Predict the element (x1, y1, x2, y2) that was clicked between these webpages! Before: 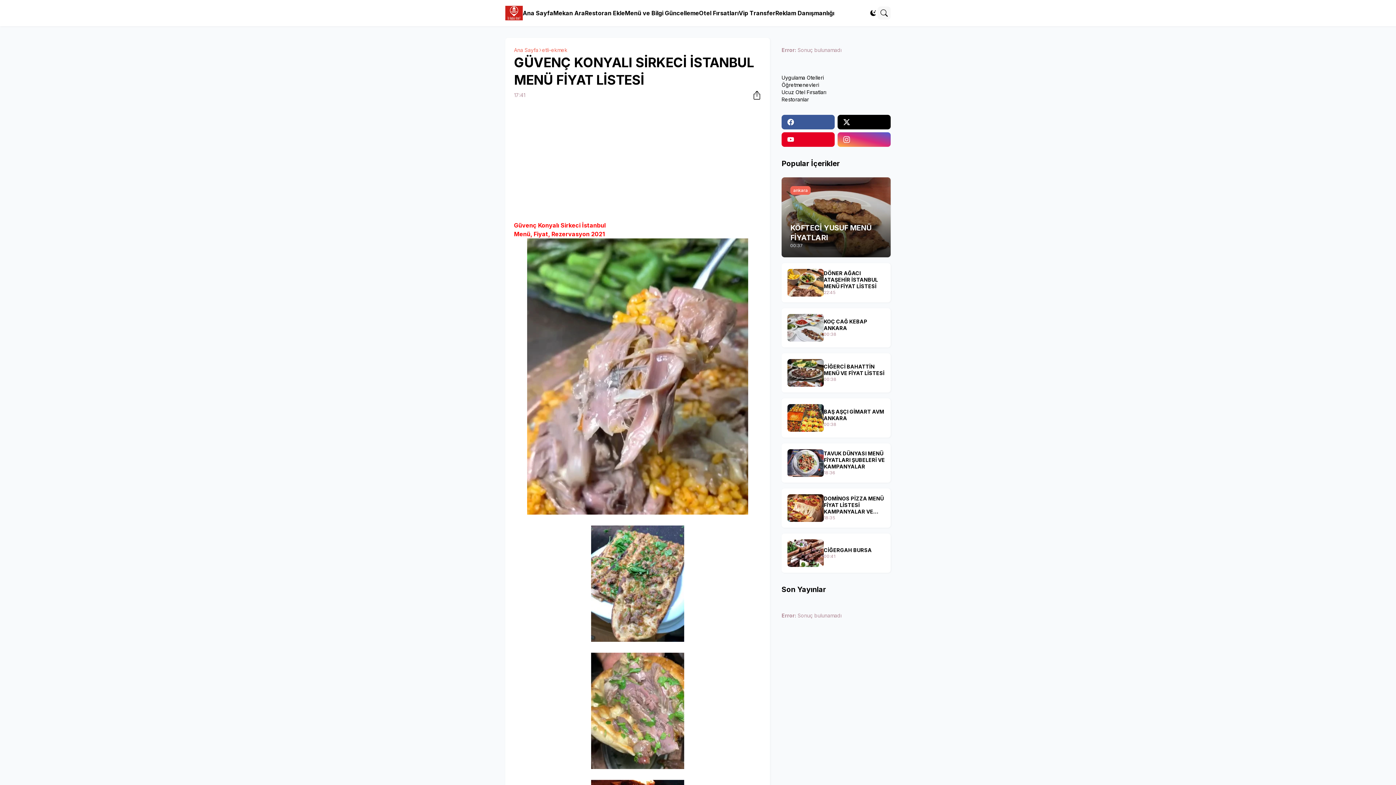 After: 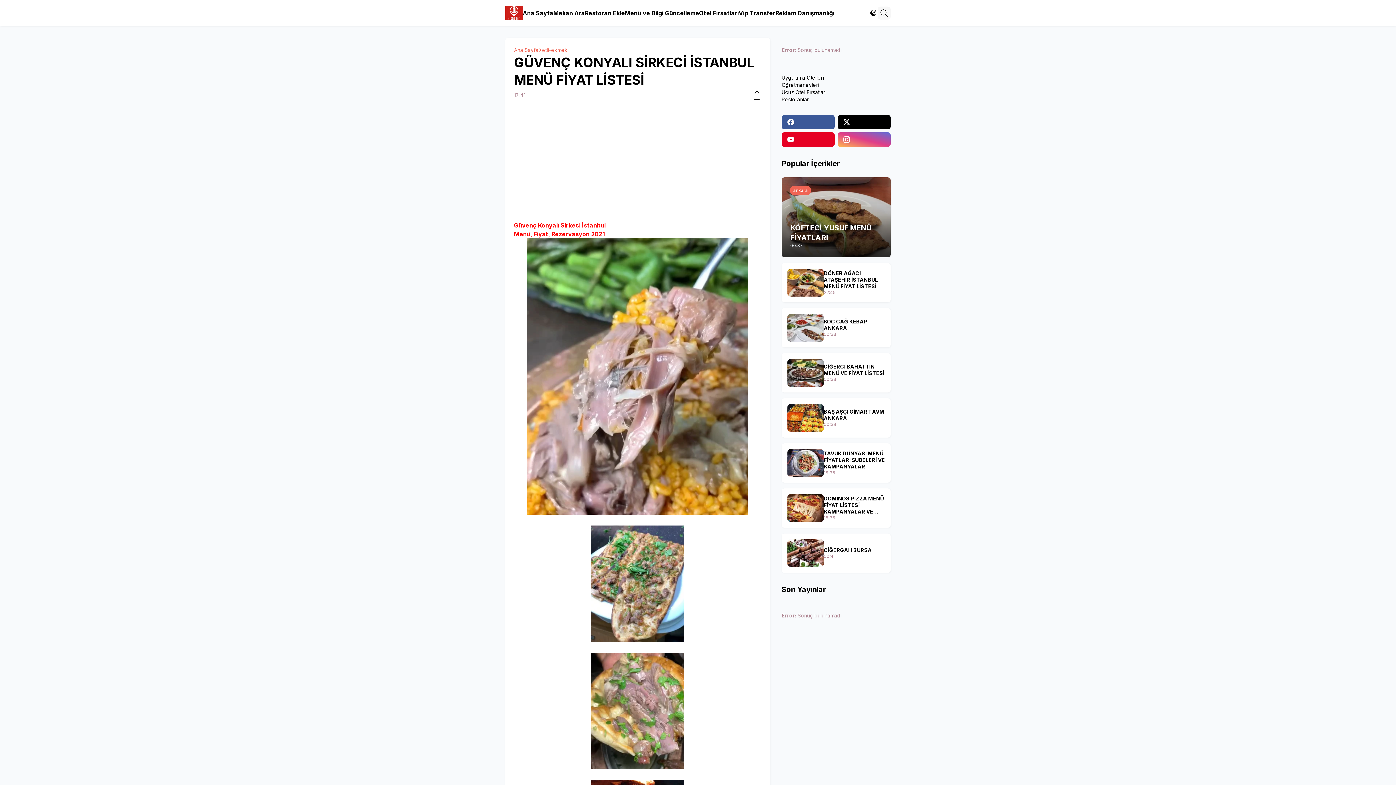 Action: bbox: (837, 132, 890, 146)